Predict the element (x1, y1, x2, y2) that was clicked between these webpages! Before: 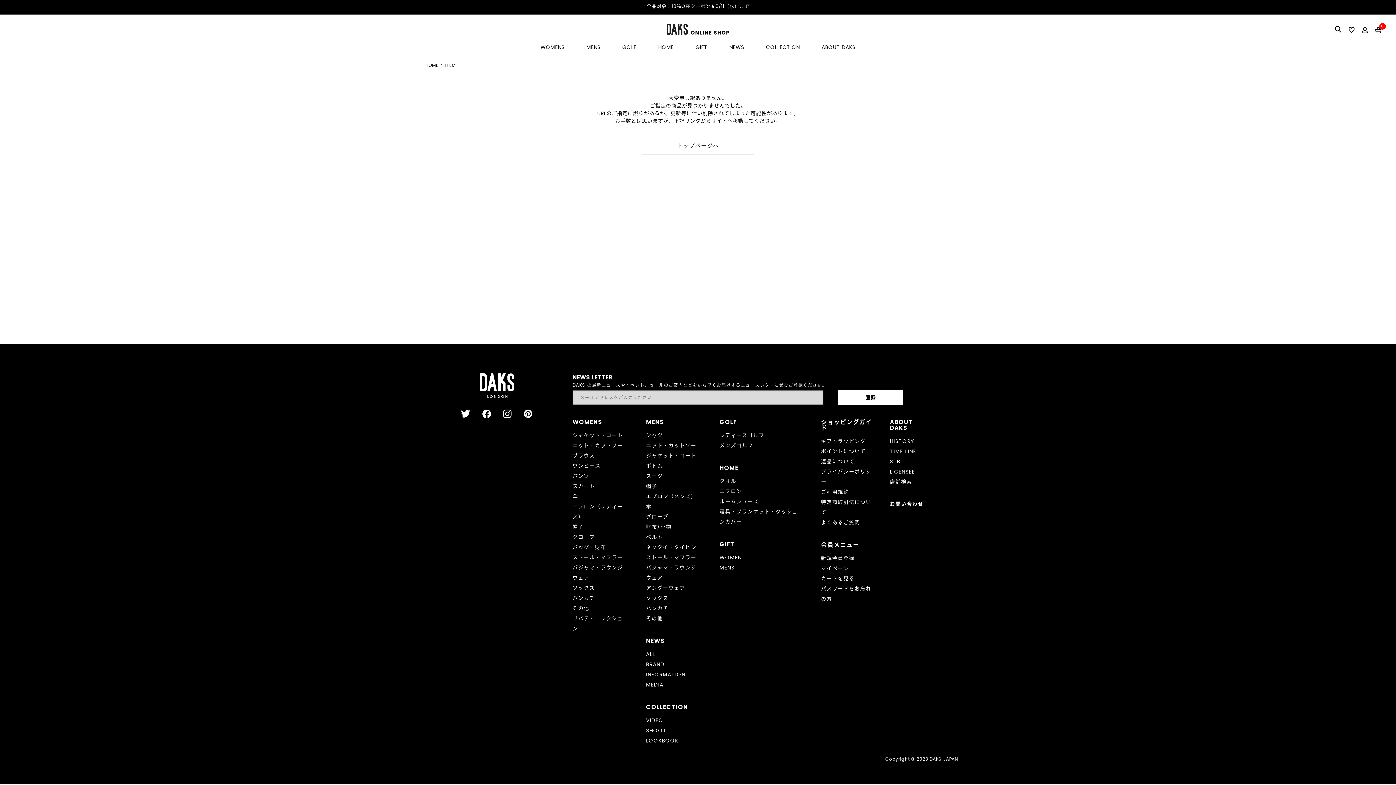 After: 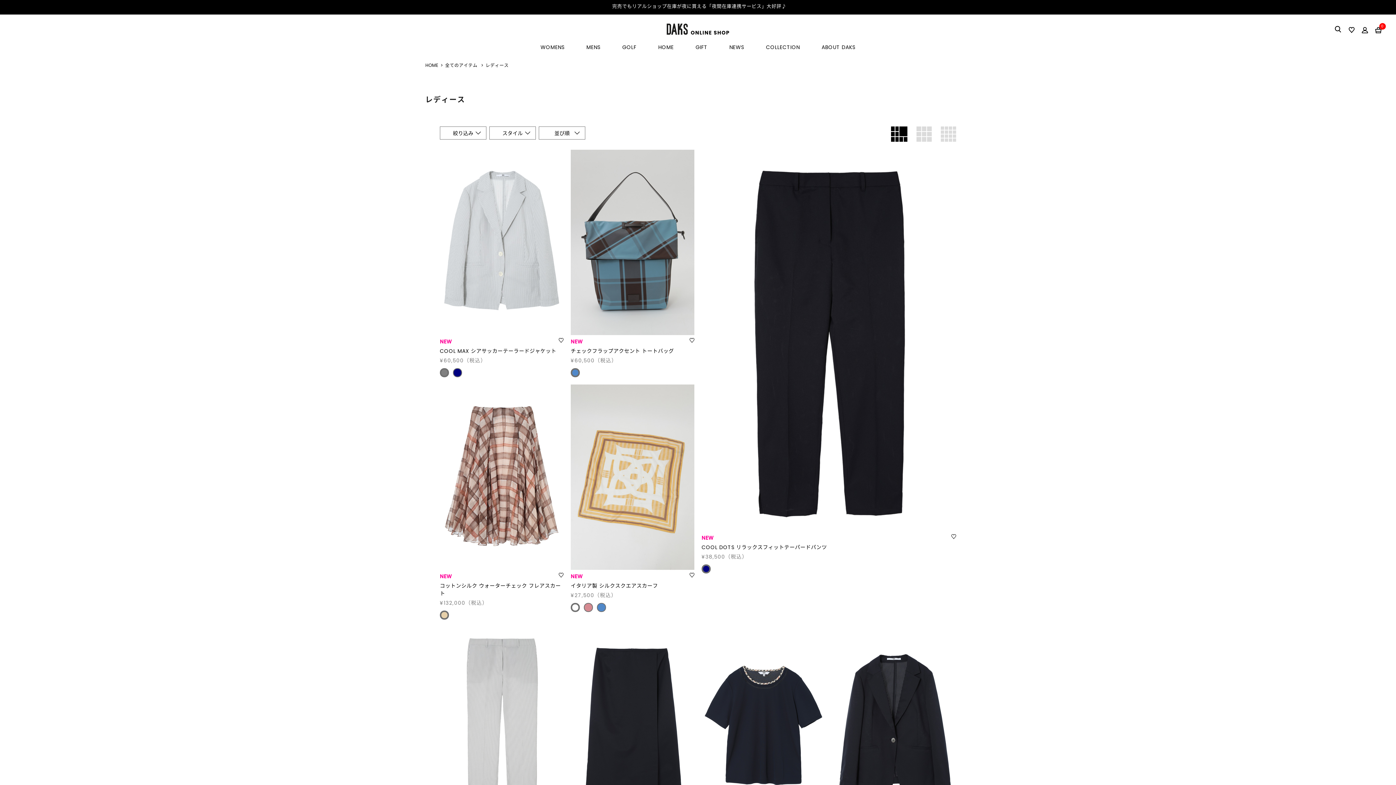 Action: label: WOMENS bbox: (572, 418, 602, 426)